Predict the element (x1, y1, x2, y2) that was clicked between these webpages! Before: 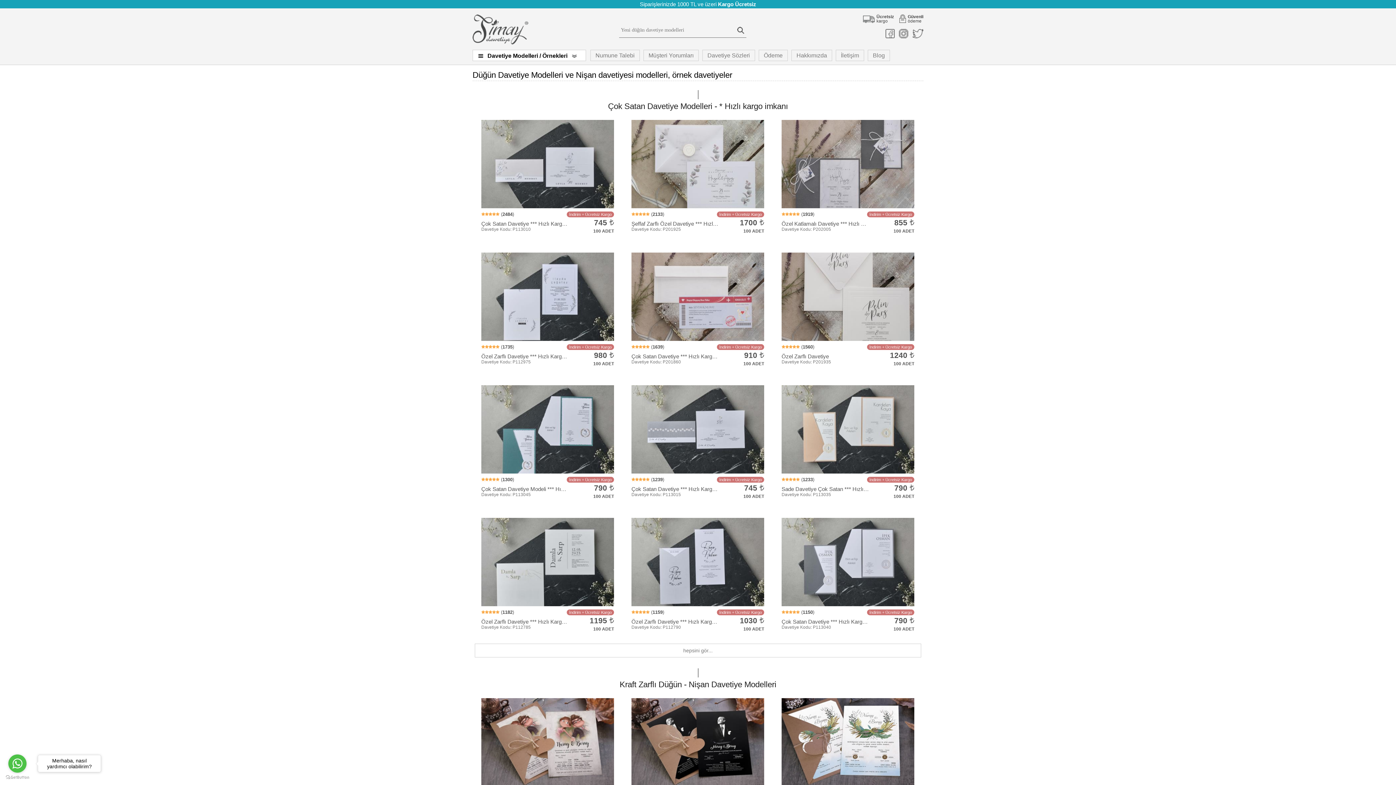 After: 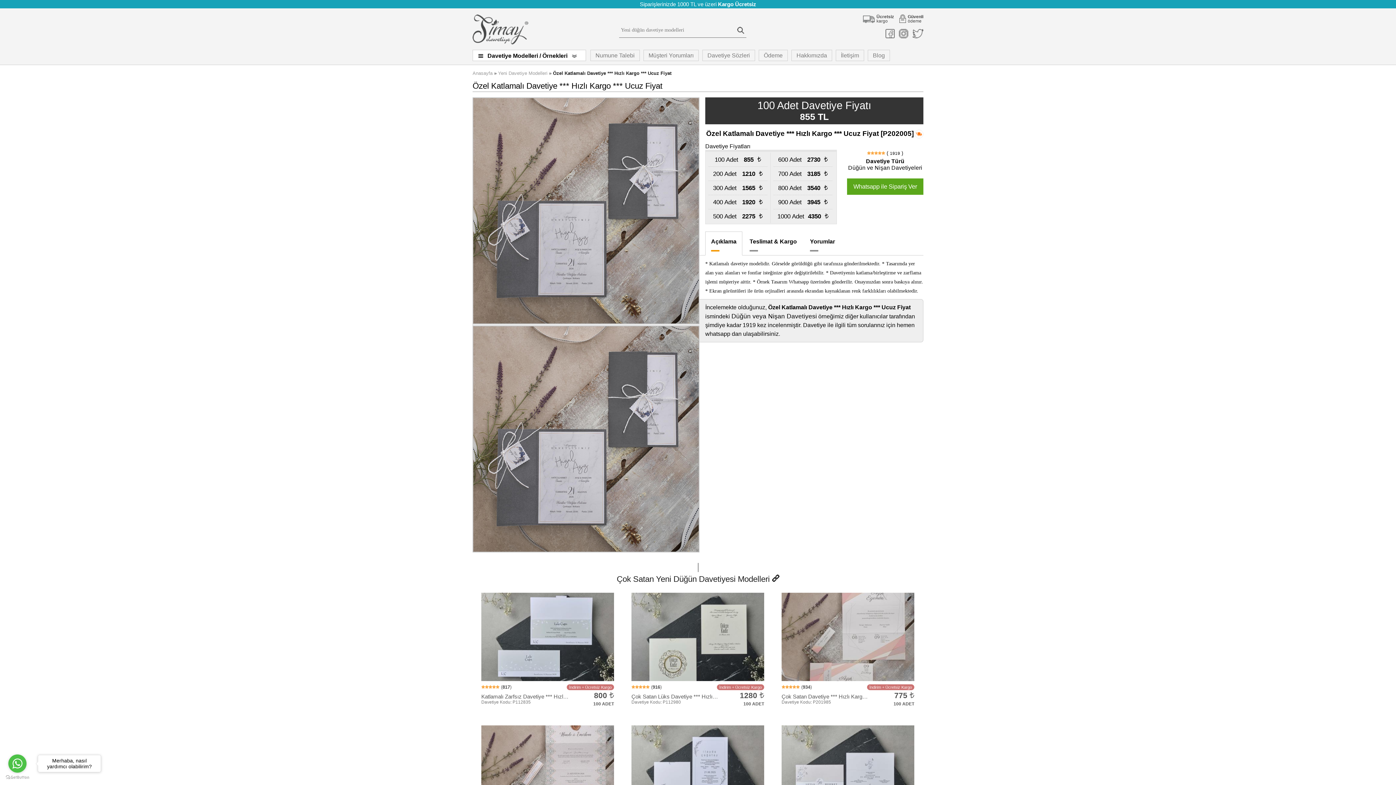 Action: bbox: (781, 205, 914, 228) label:  (1919)

İndirim + Ücretsiz Kargo

Özel Katlamalı Davetiye *** Hızlı Kargo *** Ucuz Fiyat
Davetiye Kodu: P202005

855 

100 ADET